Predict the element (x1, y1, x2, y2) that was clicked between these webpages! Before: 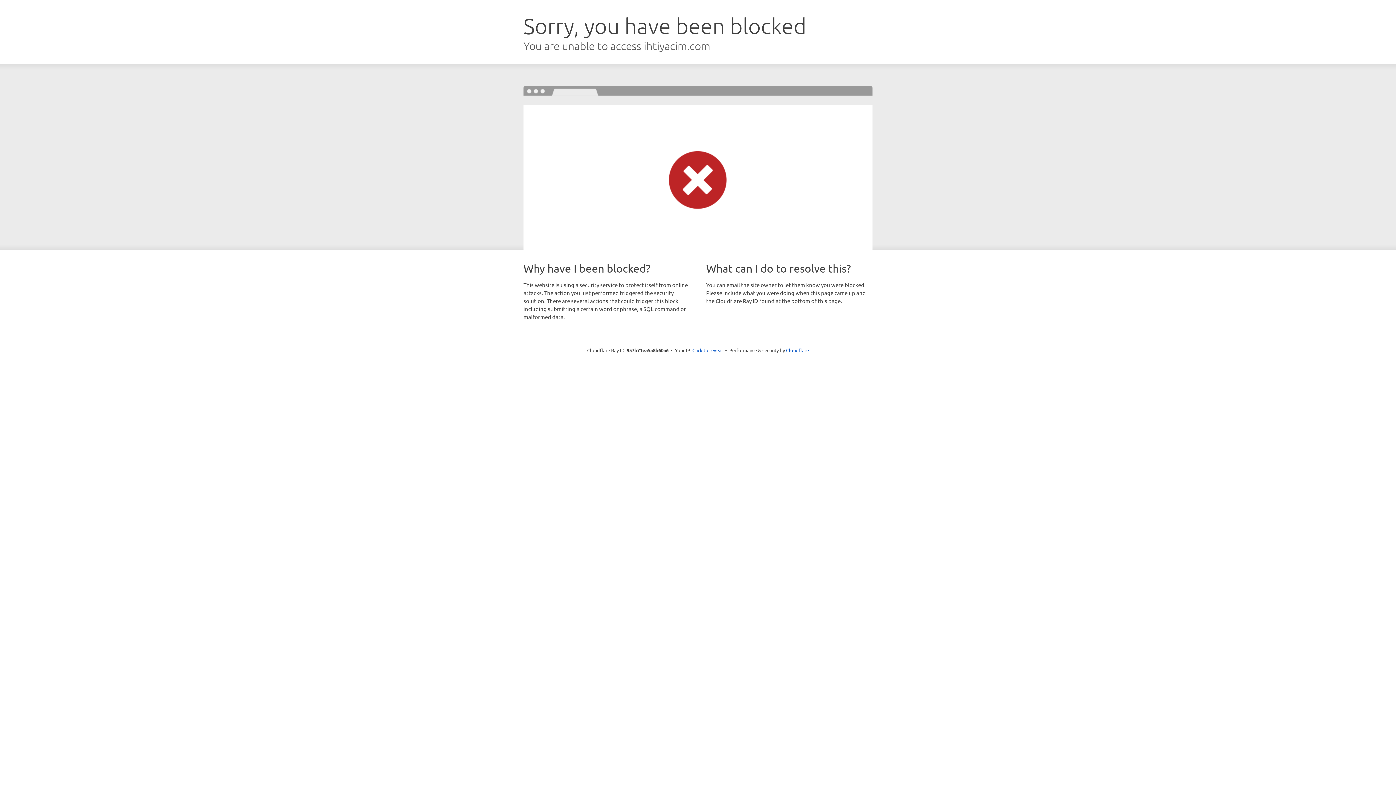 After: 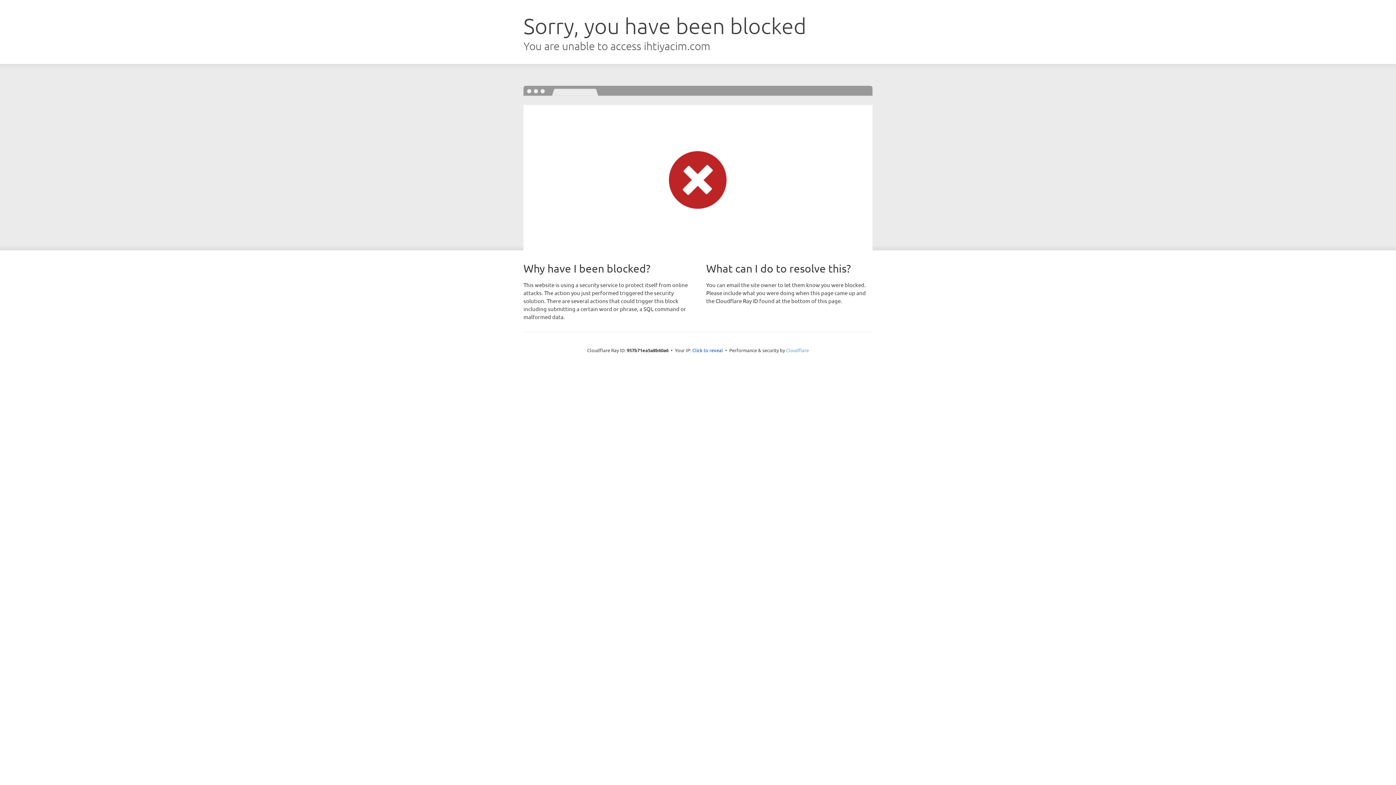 Action: label: Cloudflare bbox: (786, 347, 809, 353)